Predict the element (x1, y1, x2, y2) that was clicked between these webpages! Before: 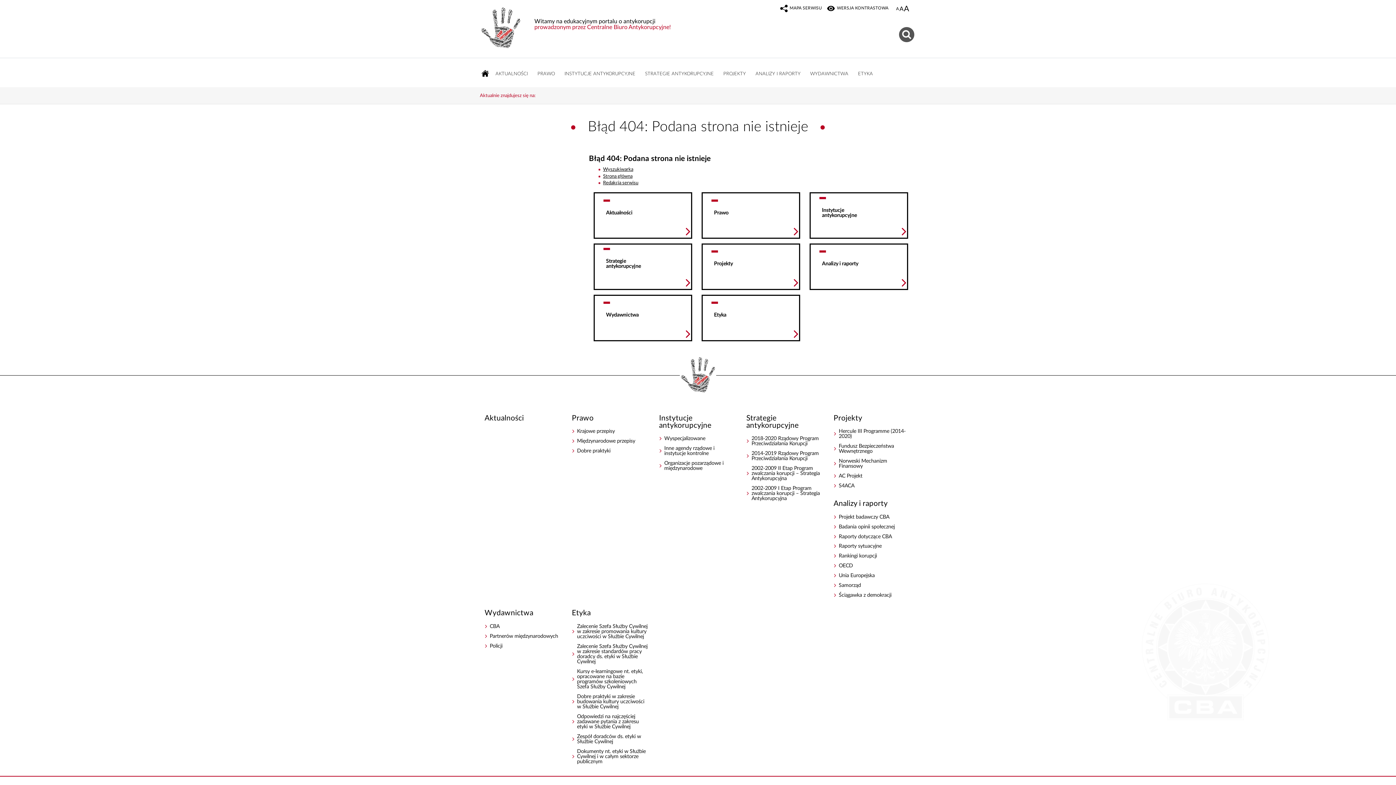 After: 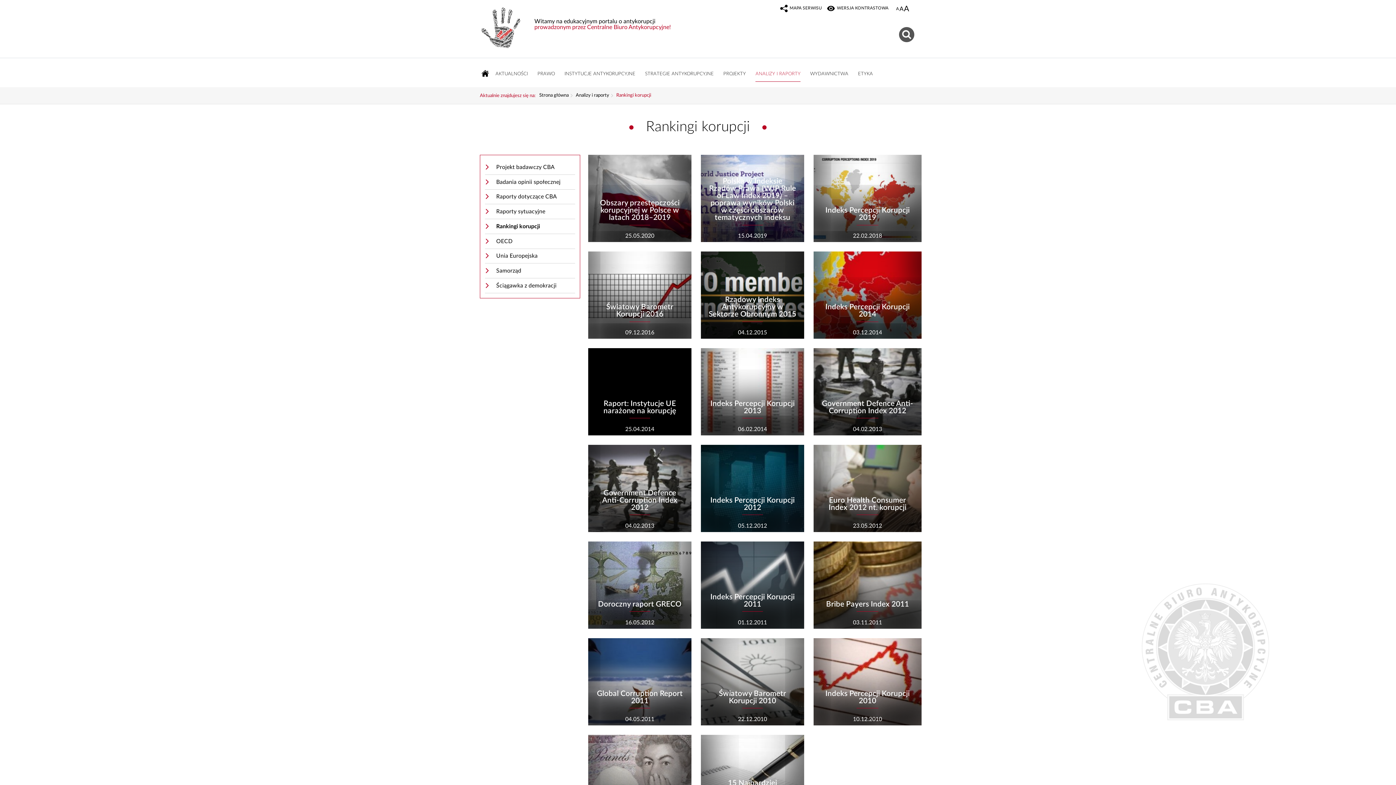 Action: bbox: (833, 553, 911, 559) label: Rankingi korupcji